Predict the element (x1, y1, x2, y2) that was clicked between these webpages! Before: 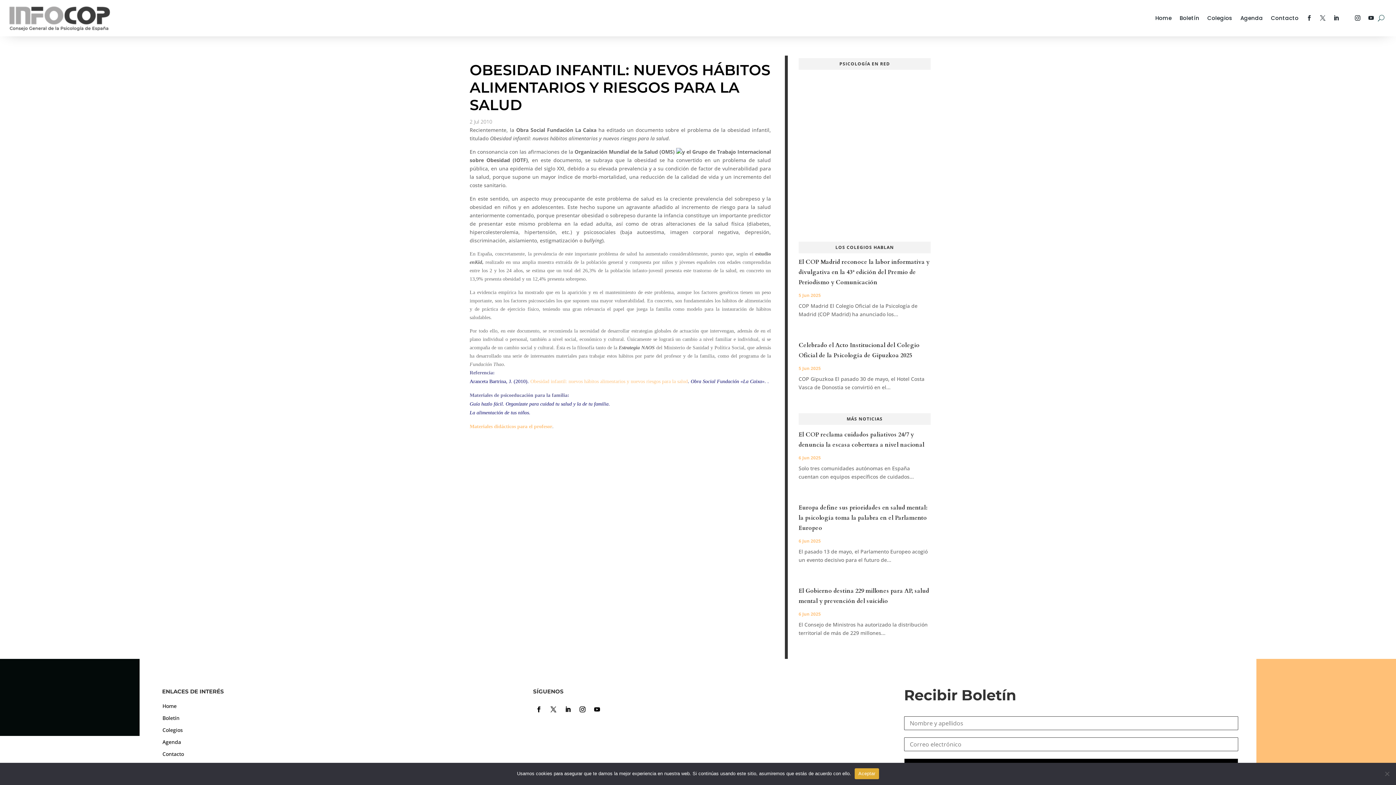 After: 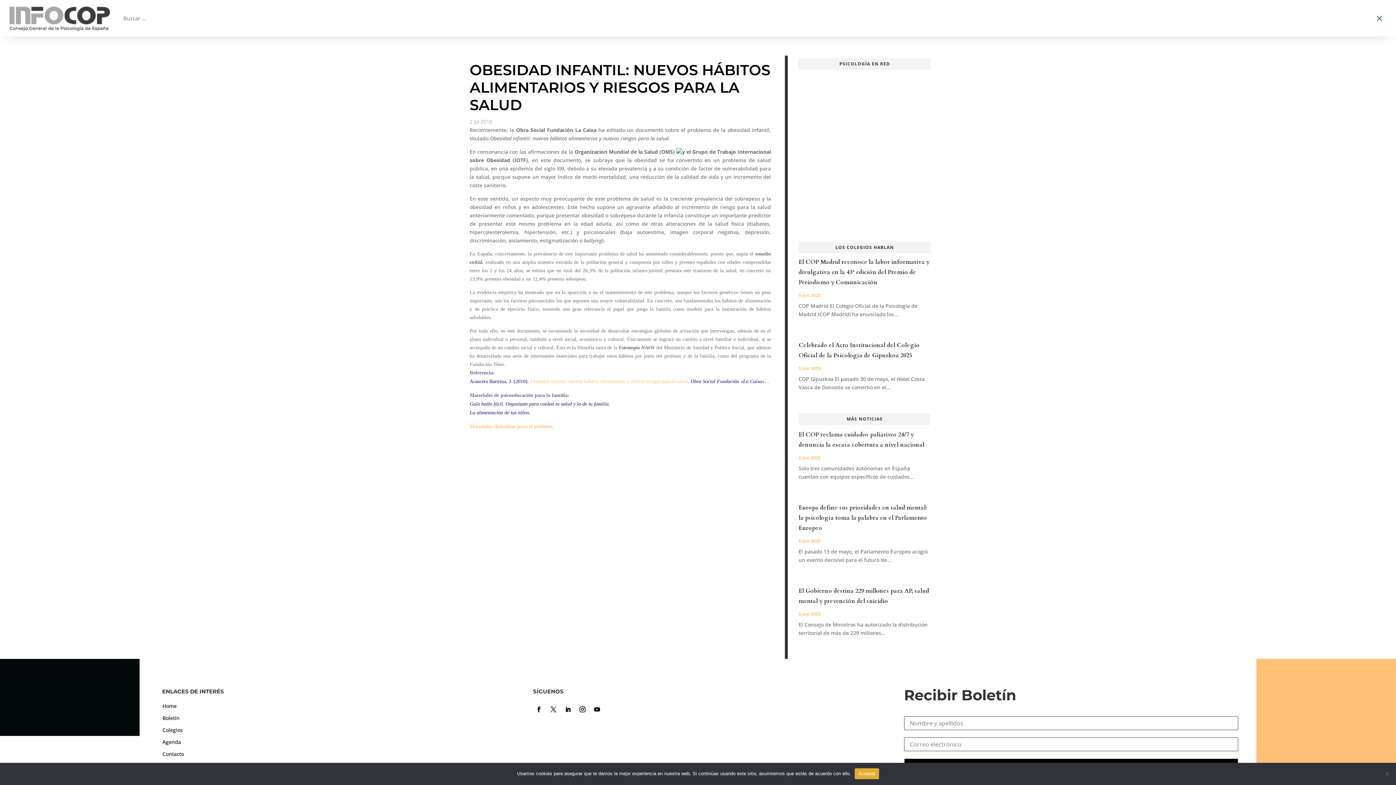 Action: bbox: (1378, 4, 1385, 32)